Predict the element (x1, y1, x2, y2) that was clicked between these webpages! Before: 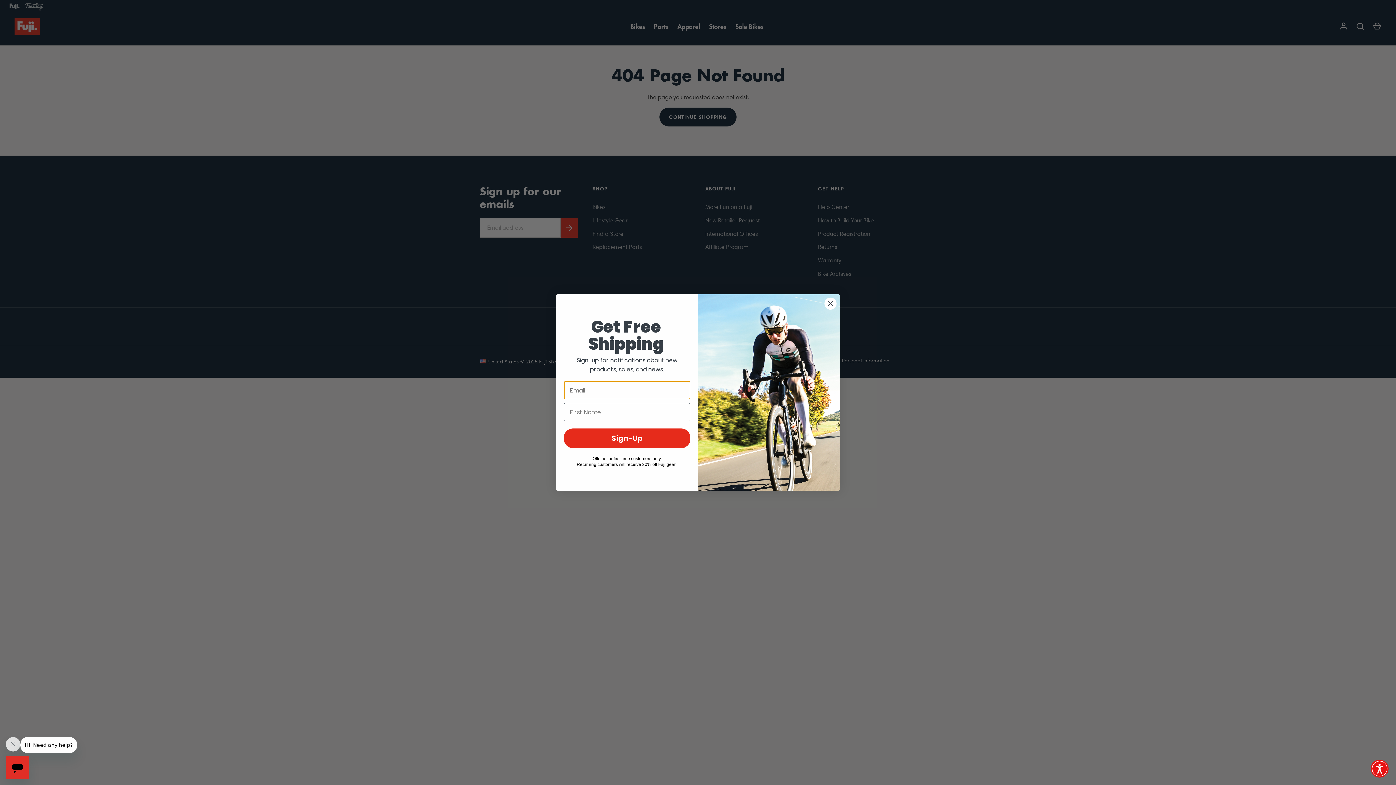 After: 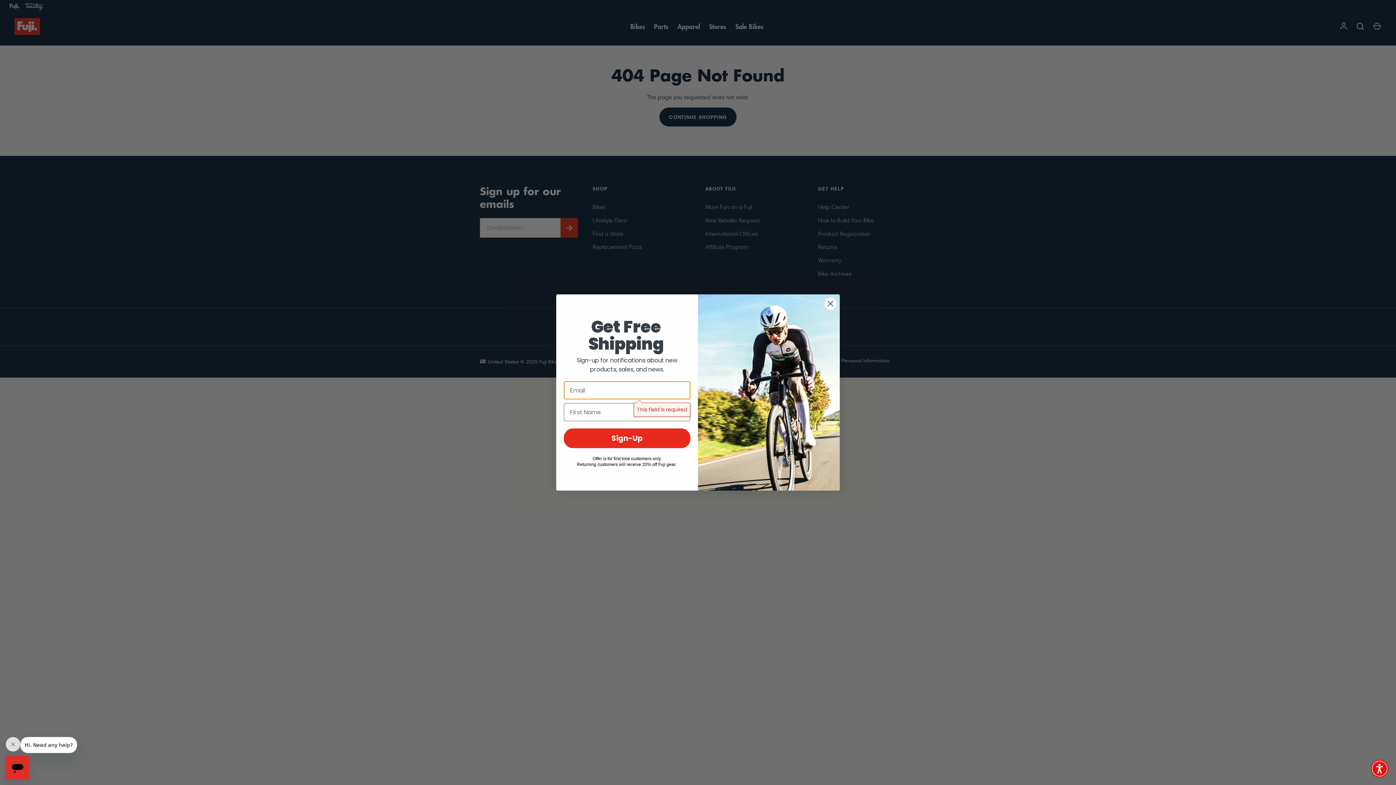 Action: bbox: (564, 428, 690, 448) label: Sign-Up